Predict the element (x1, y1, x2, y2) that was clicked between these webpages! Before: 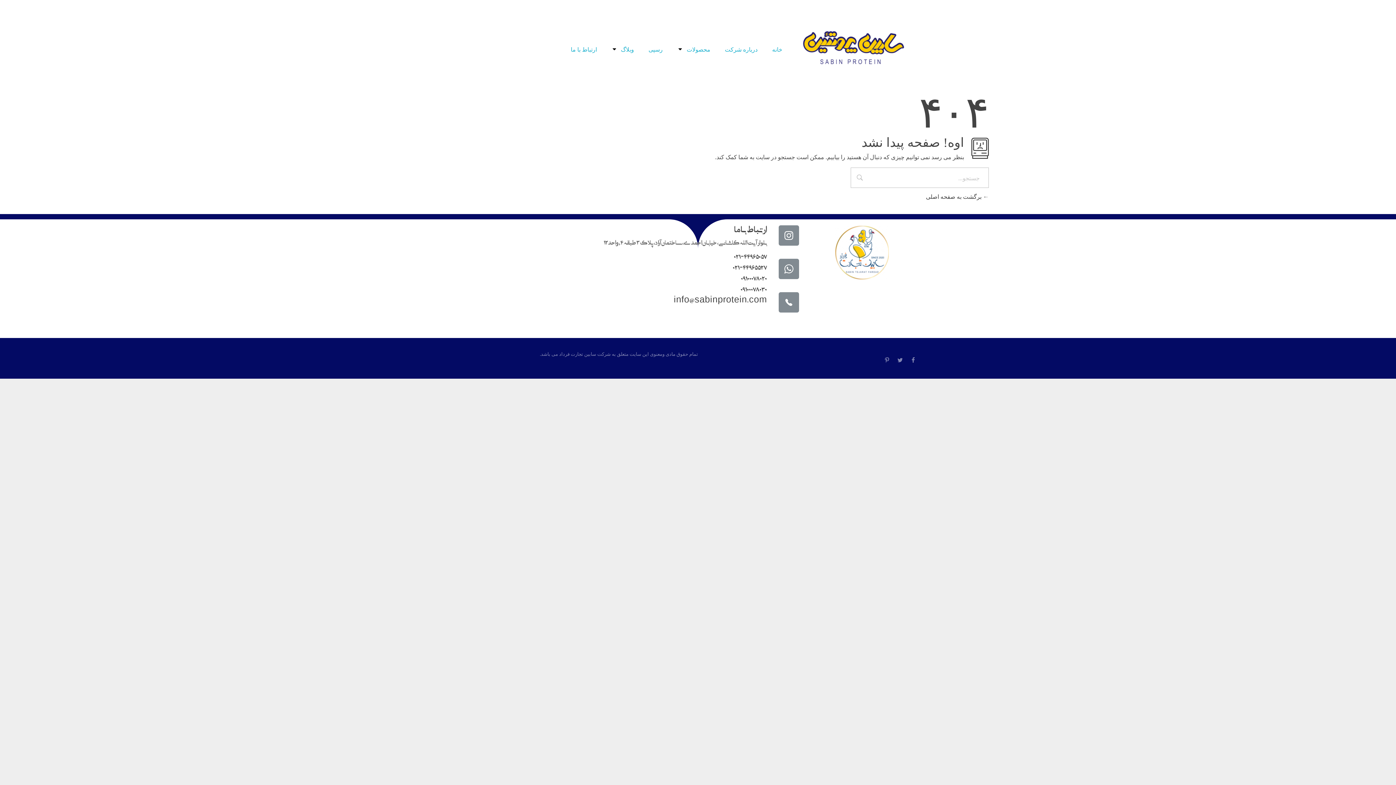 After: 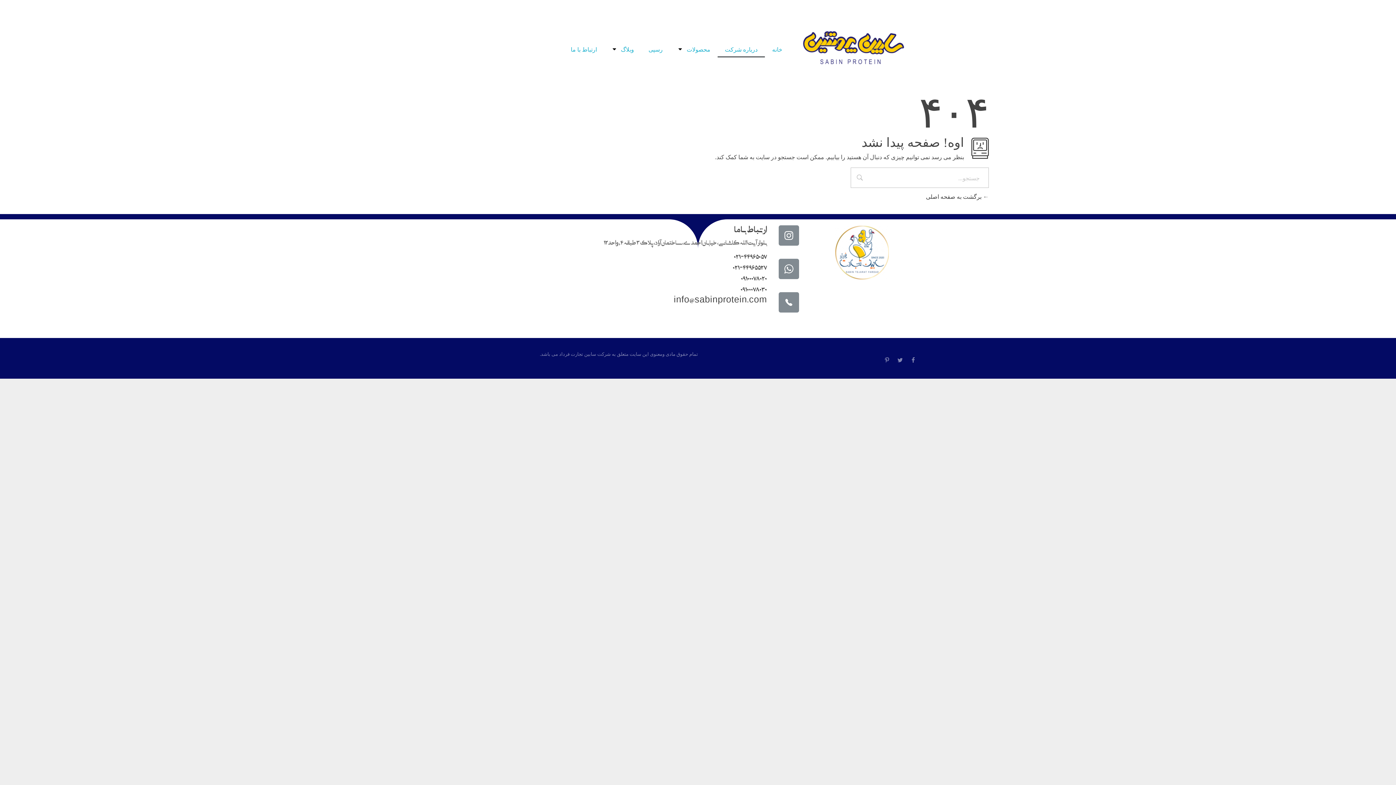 Action: bbox: (717, 40, 765, 57) label: درباره شرکت